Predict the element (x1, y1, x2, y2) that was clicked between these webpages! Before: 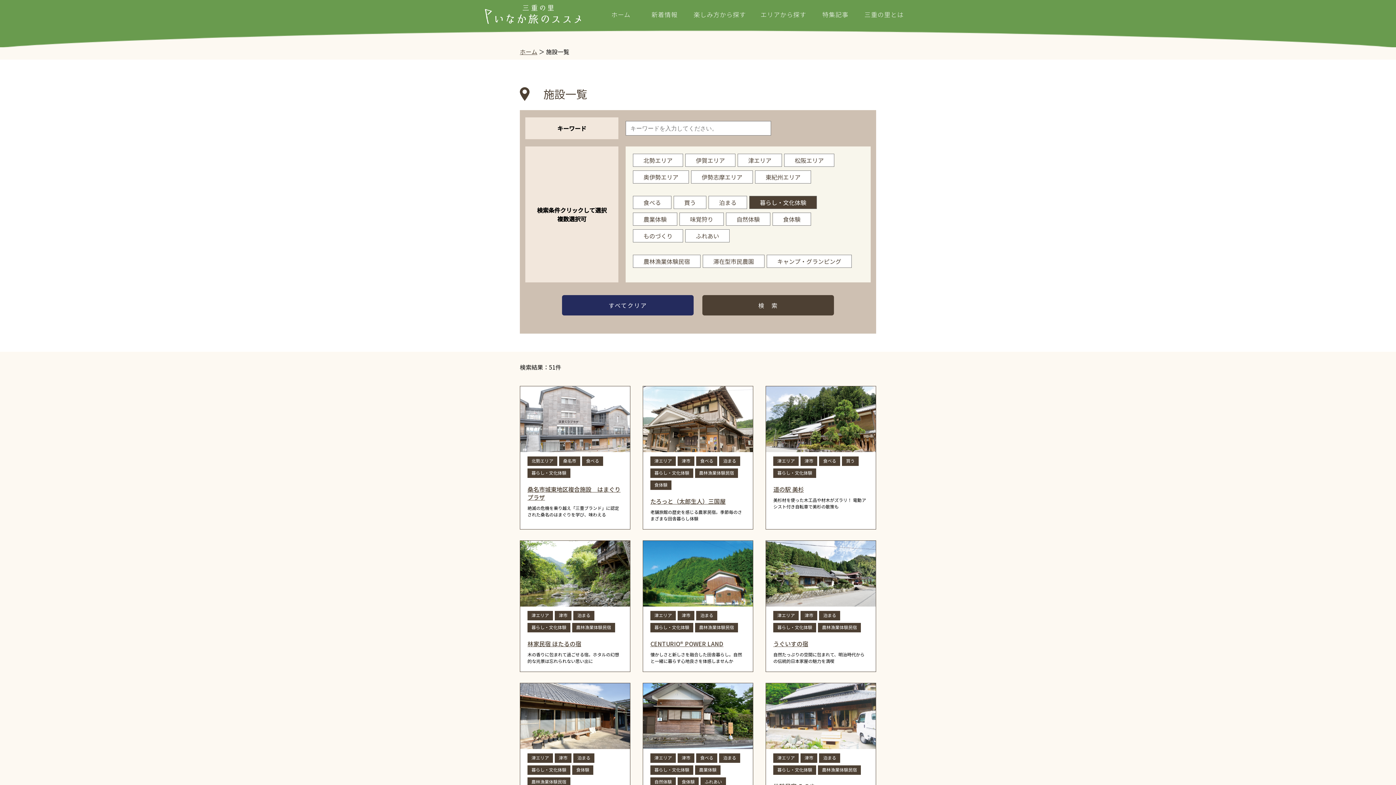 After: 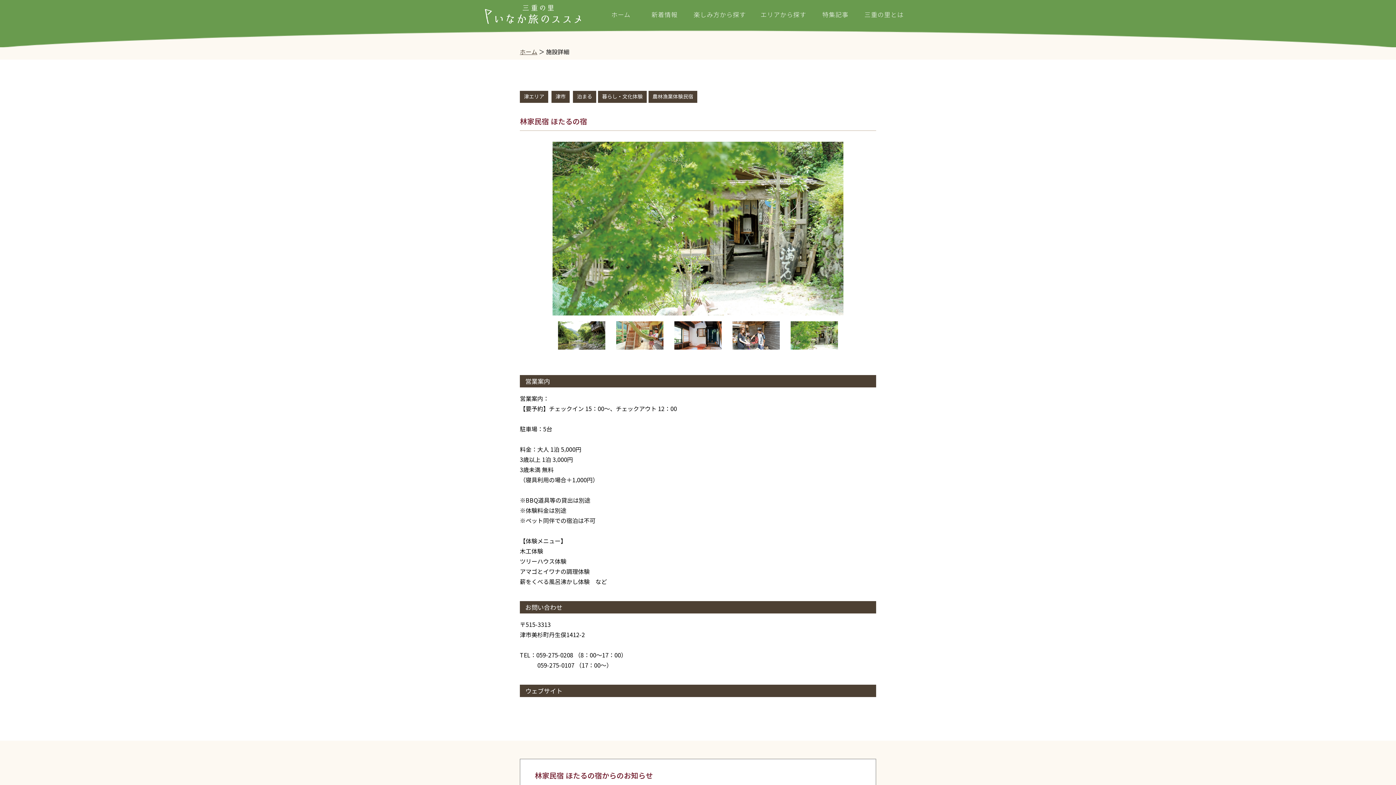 Action: bbox: (520, 600, 630, 608)